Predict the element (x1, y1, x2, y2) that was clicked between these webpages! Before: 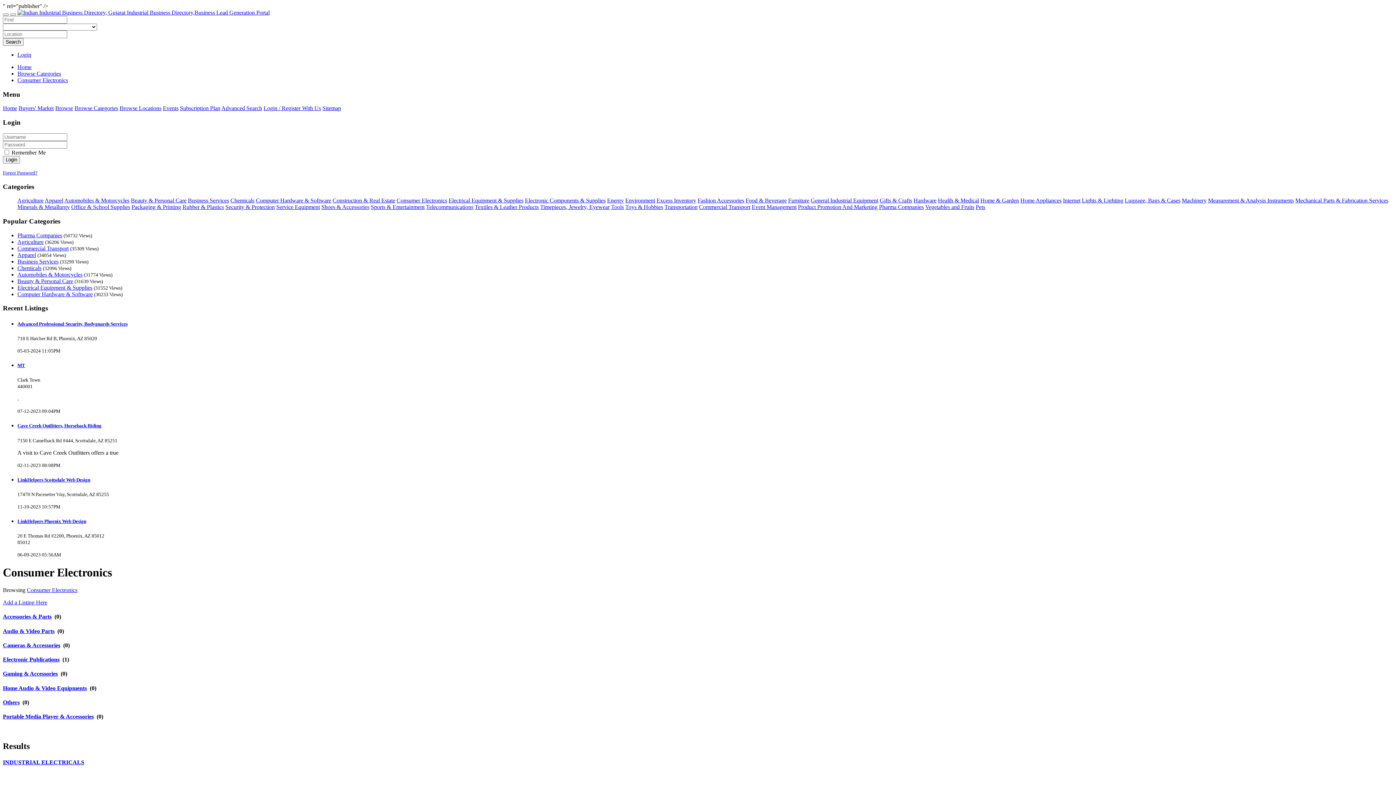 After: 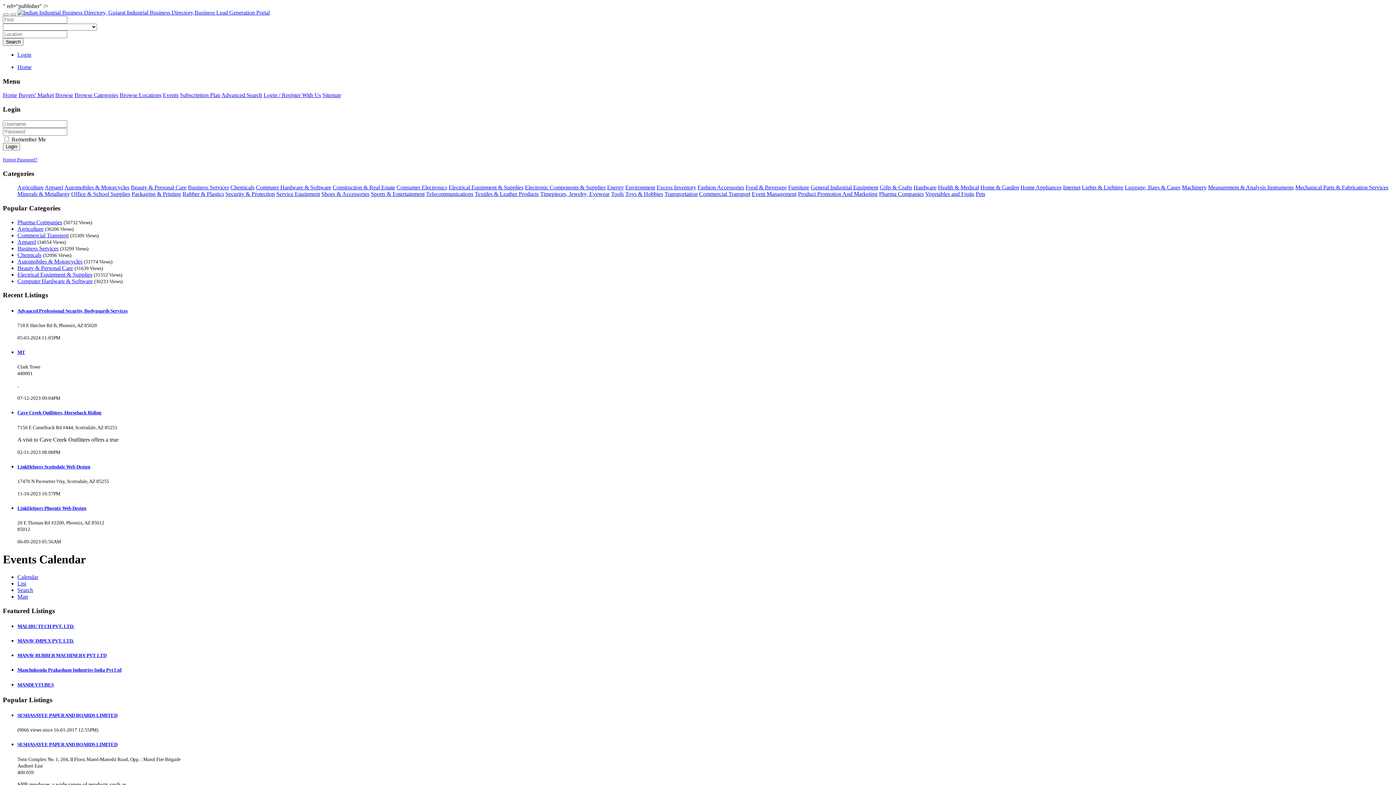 Action: bbox: (162, 105, 178, 111) label: Events